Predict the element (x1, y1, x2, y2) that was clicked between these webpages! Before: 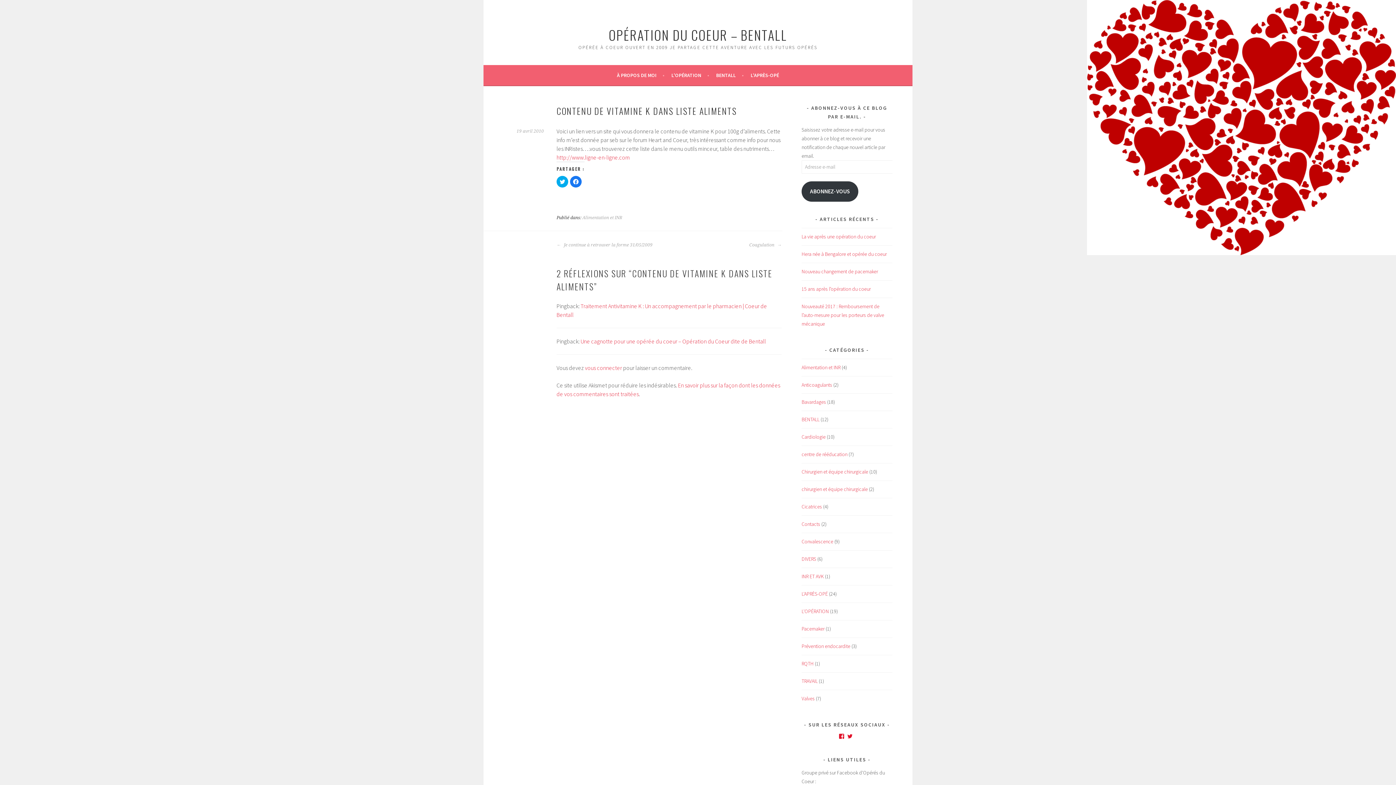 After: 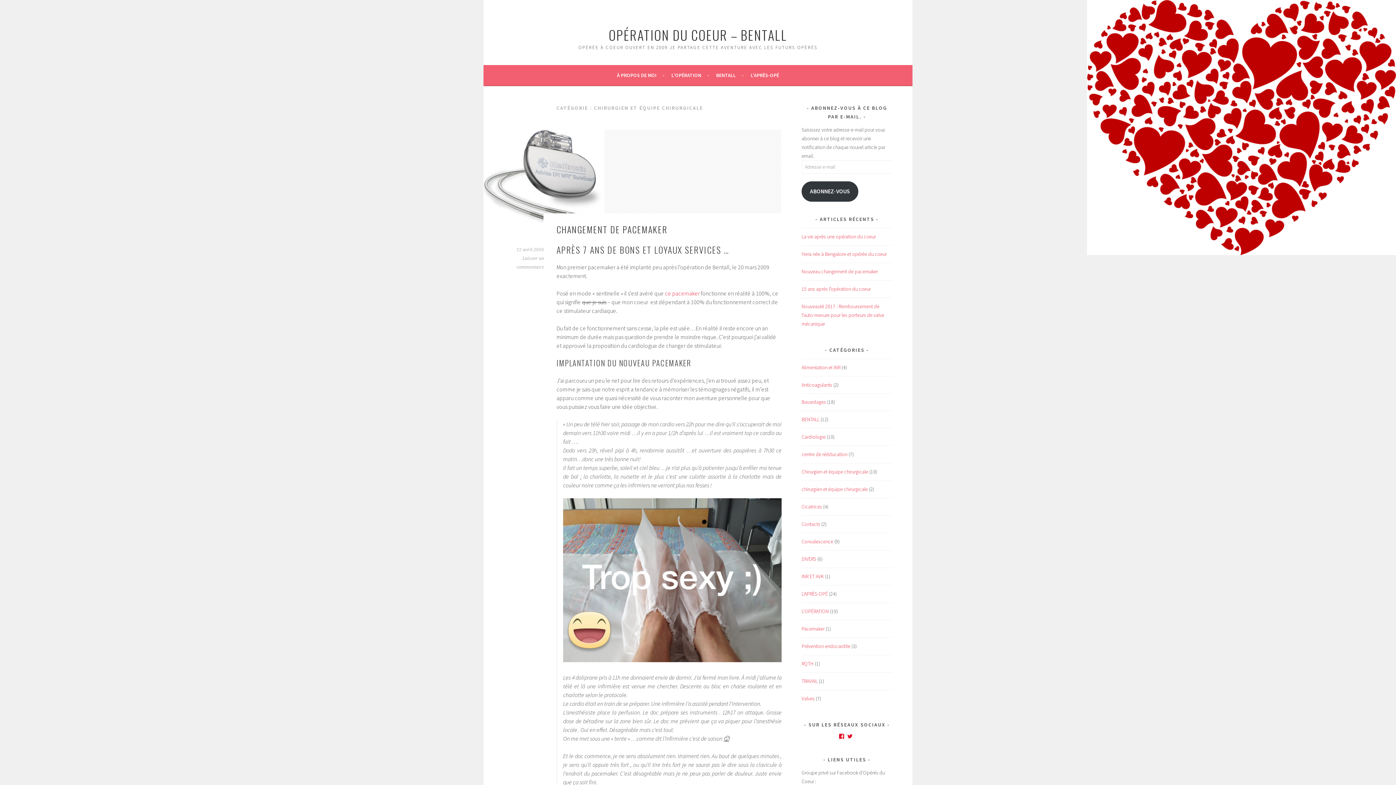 Action: label: chirurgien et équipe chirurgicale bbox: (801, 486, 868, 492)